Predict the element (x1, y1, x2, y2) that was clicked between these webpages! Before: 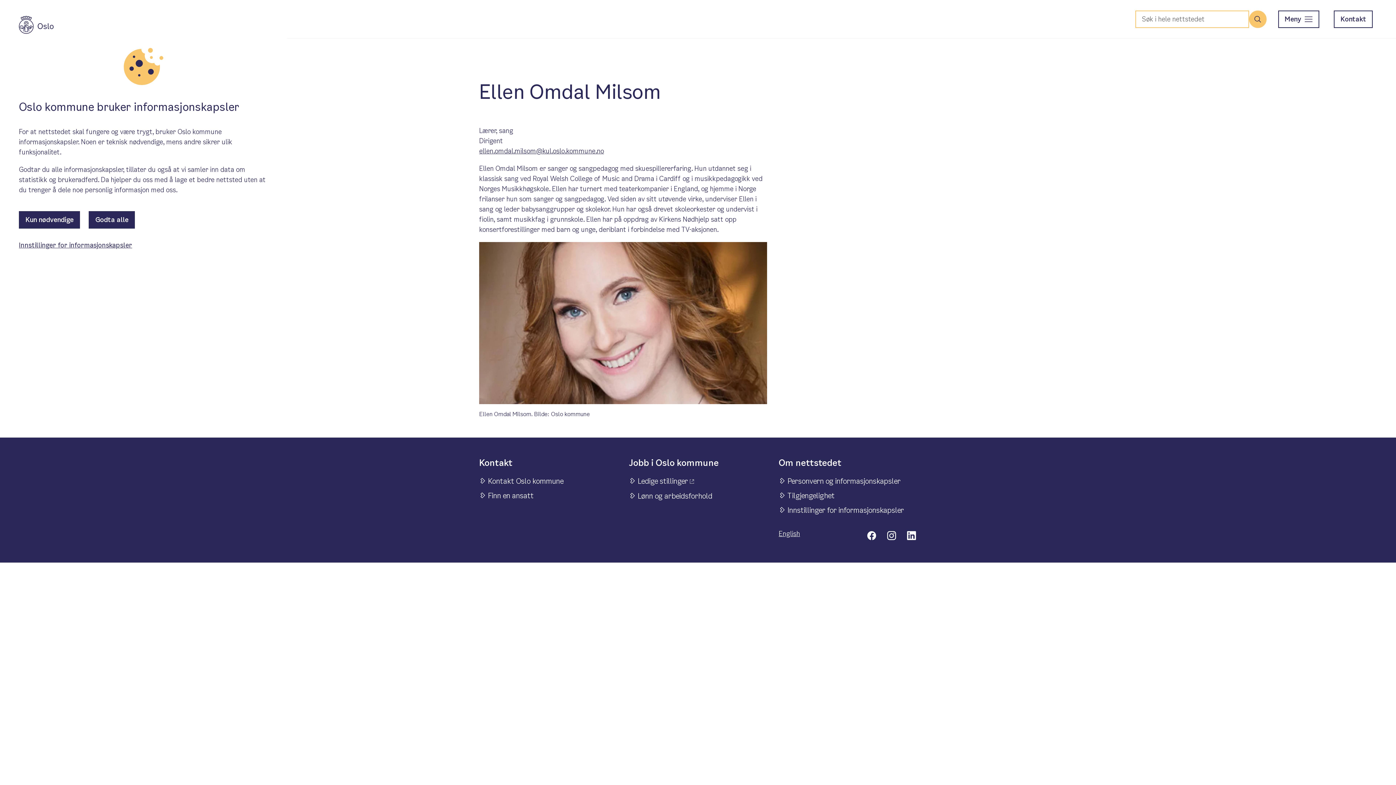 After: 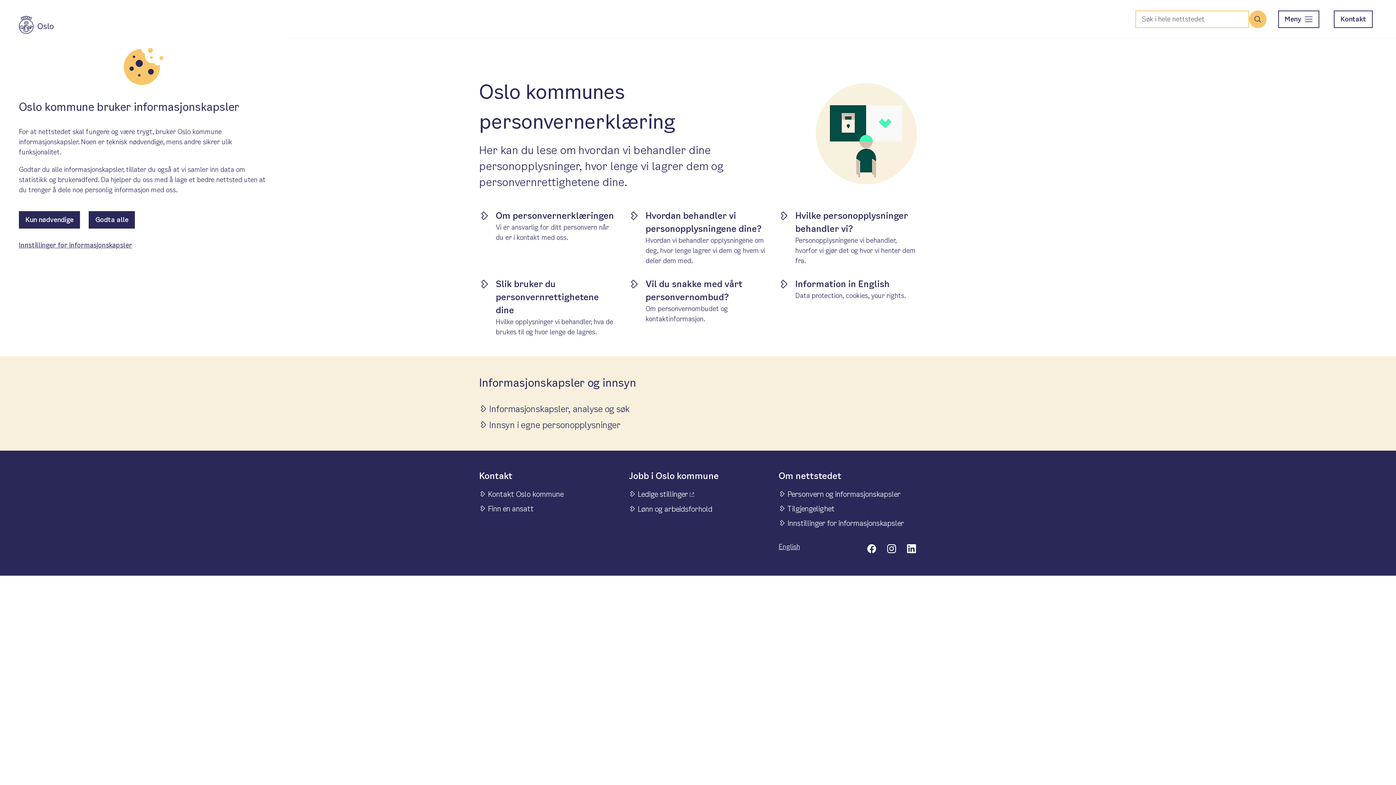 Action: bbox: (781, 475, 900, 487) label: Personvern og informasjonskapsler